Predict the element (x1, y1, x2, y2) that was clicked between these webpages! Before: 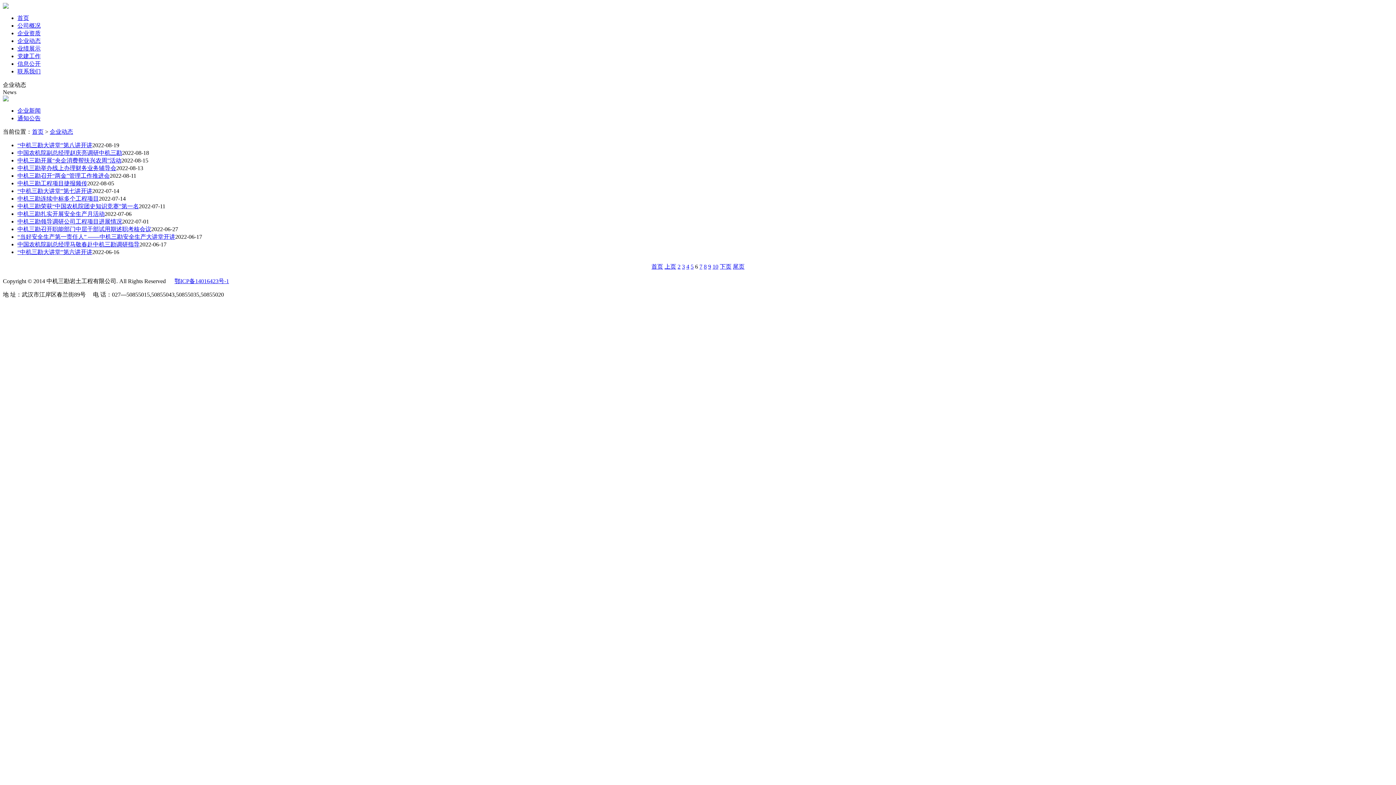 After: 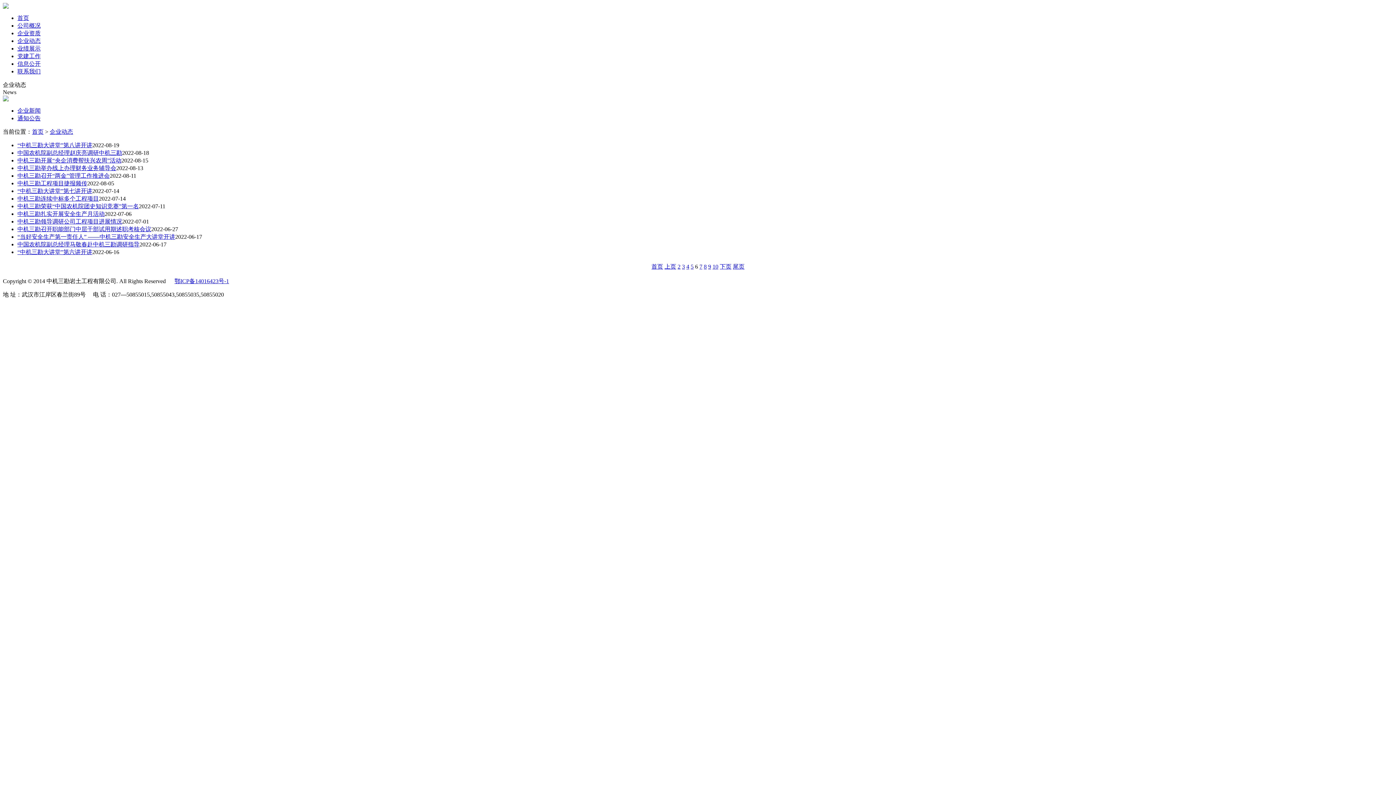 Action: bbox: (17, 233, 175, 240) label: “当好安全生产第一责任人” ——中机三勘安全生产大讲堂开讲